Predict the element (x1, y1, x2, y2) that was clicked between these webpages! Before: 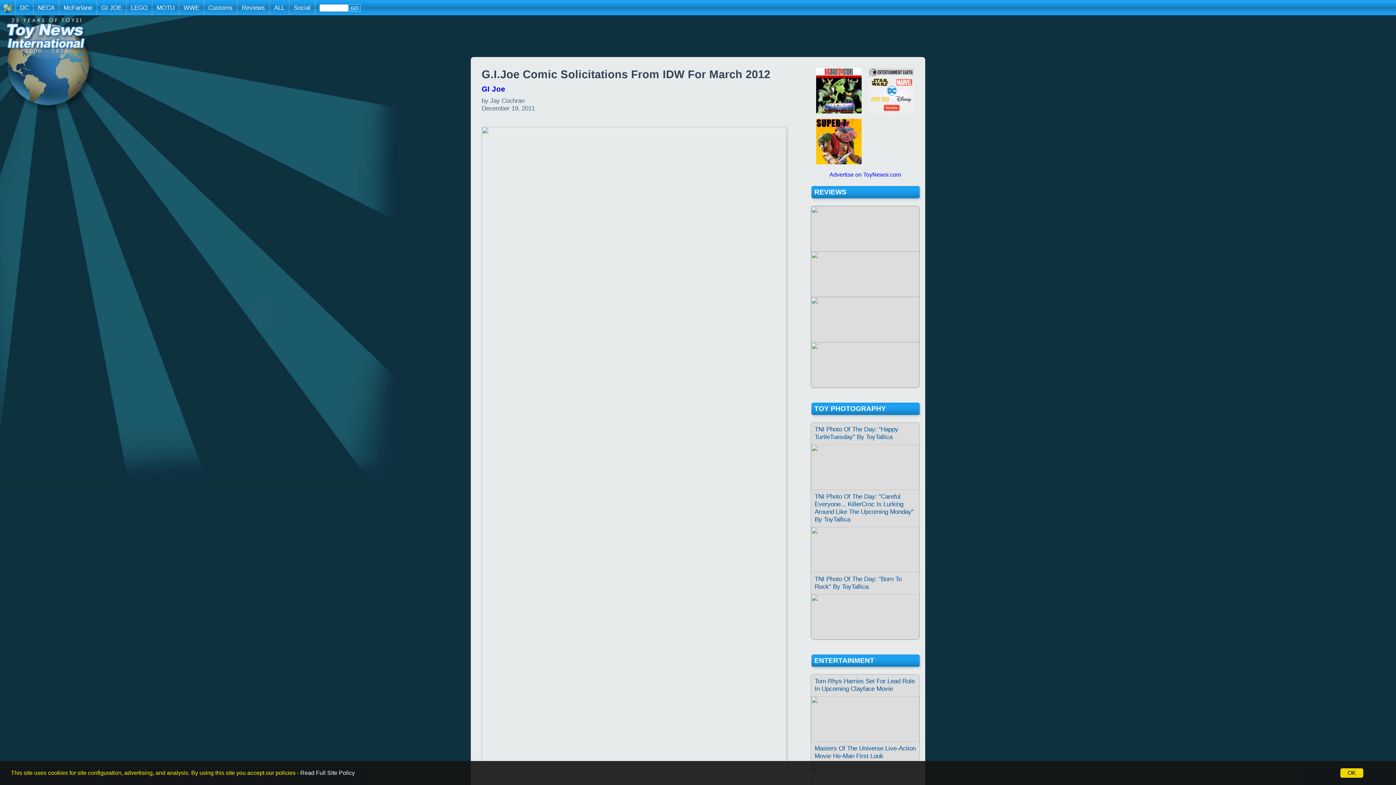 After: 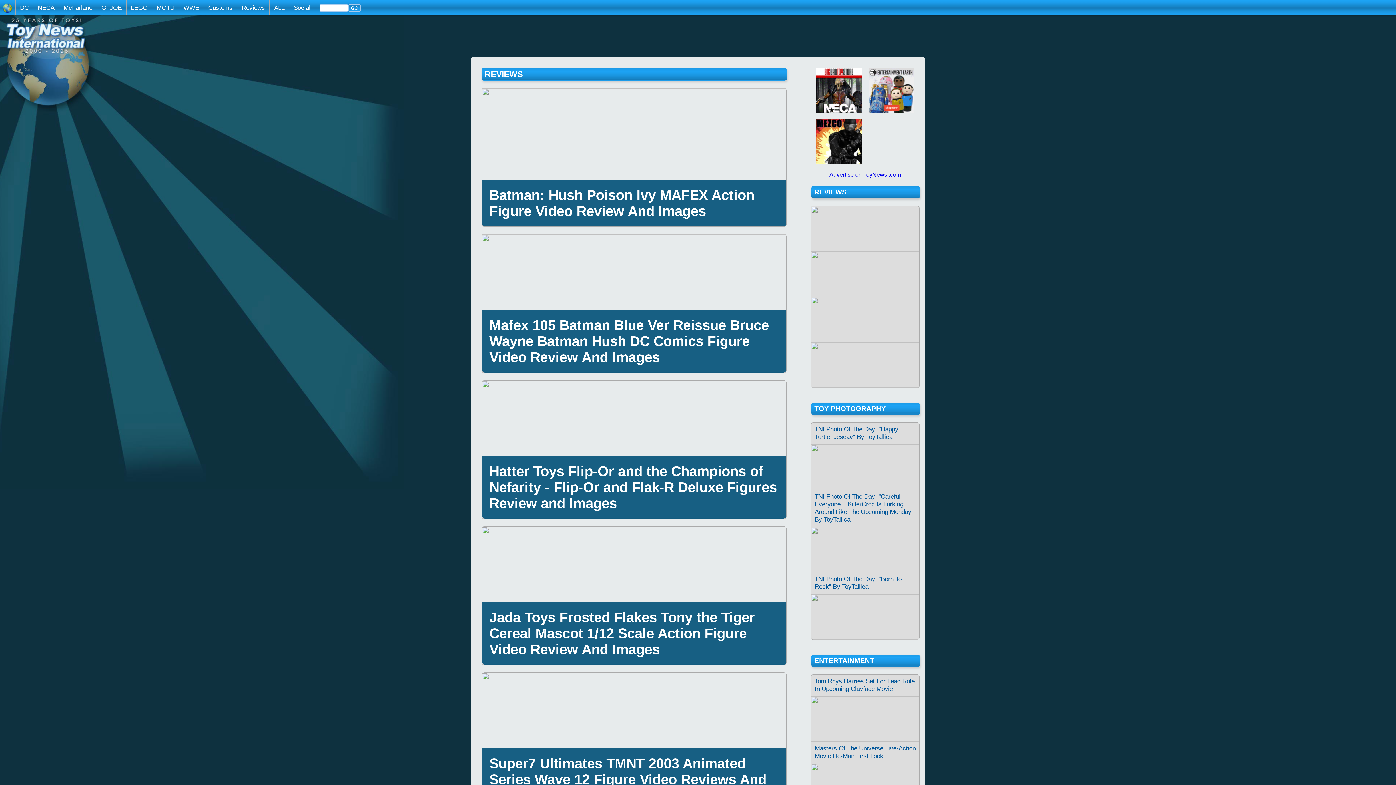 Action: label: Reviews bbox: (237, 0, 269, 15)